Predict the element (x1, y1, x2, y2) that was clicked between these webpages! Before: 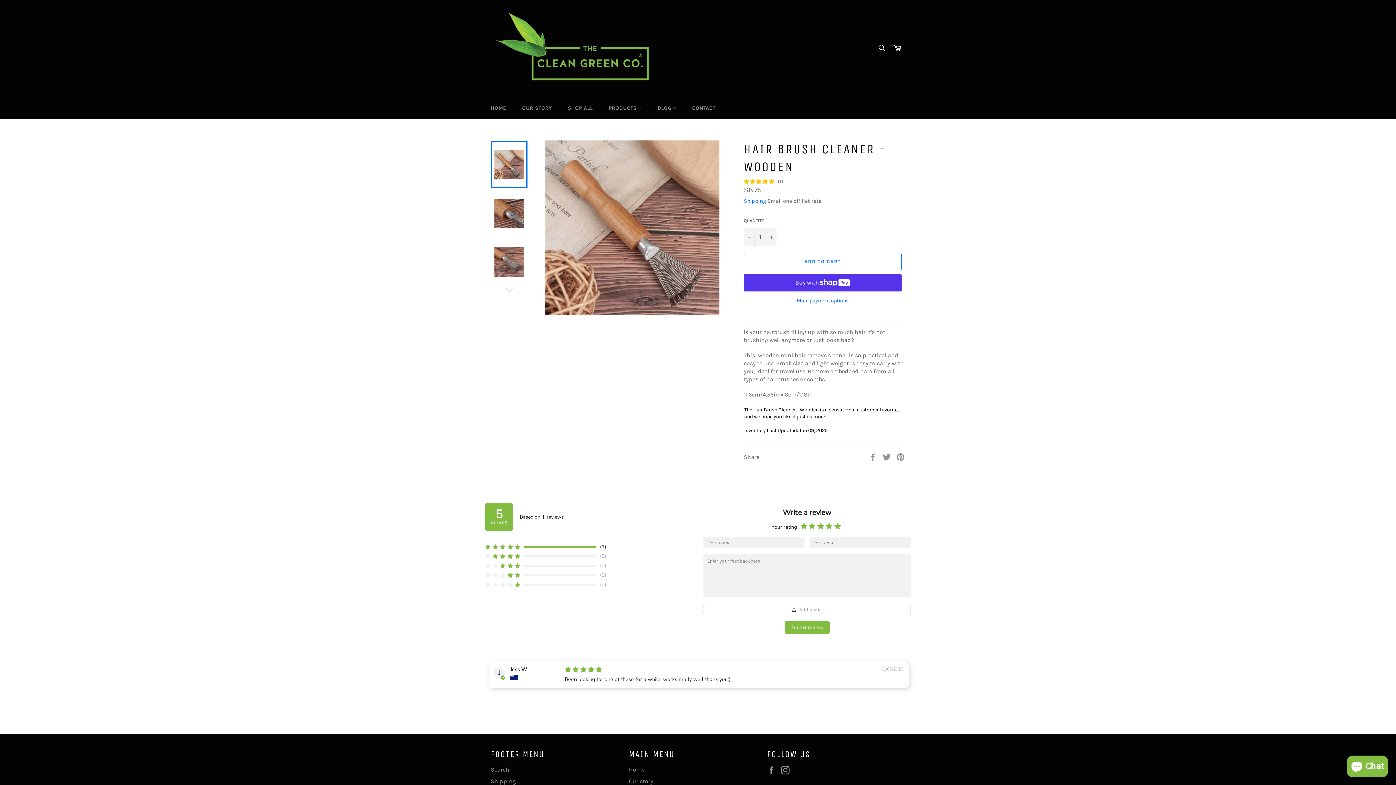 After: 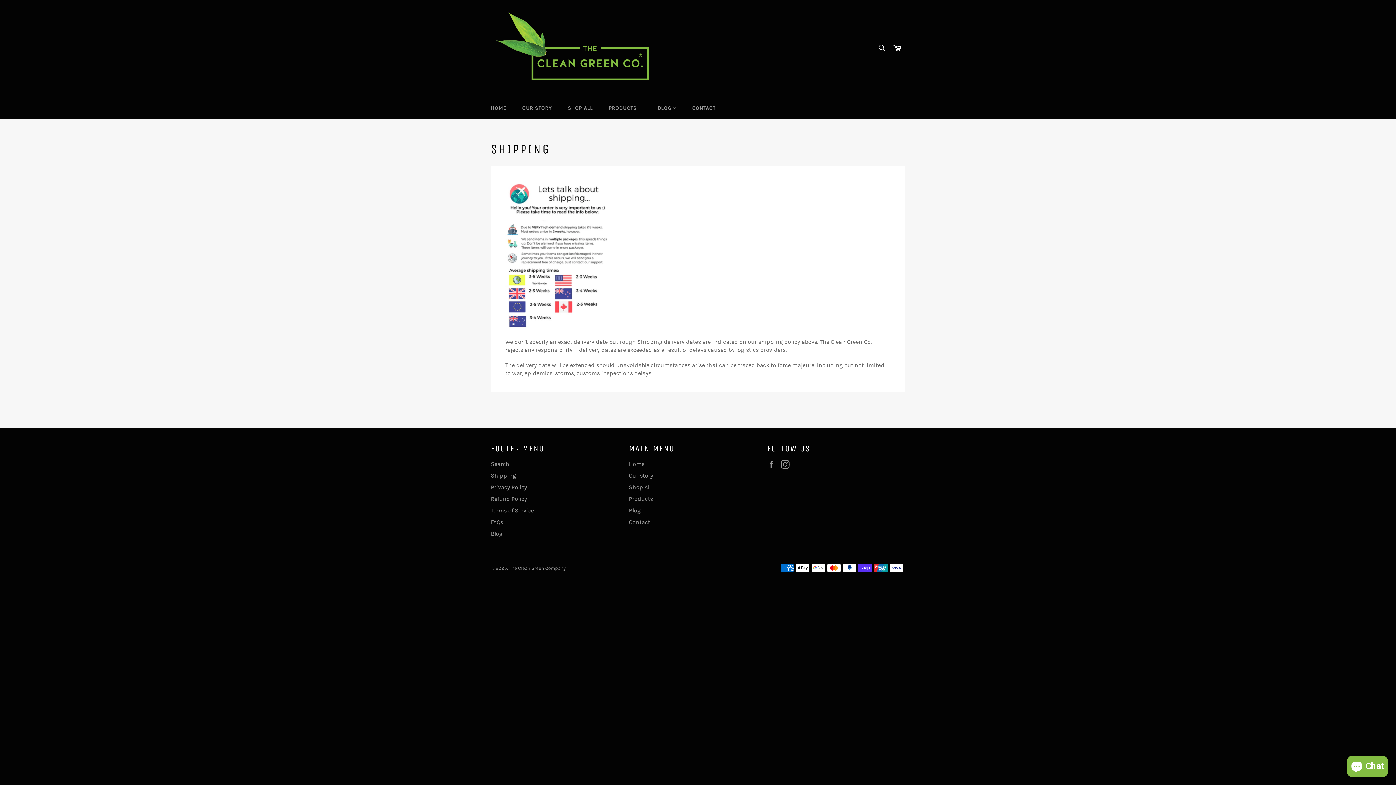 Action: label: Shipping bbox: (490, 571, 516, 578)